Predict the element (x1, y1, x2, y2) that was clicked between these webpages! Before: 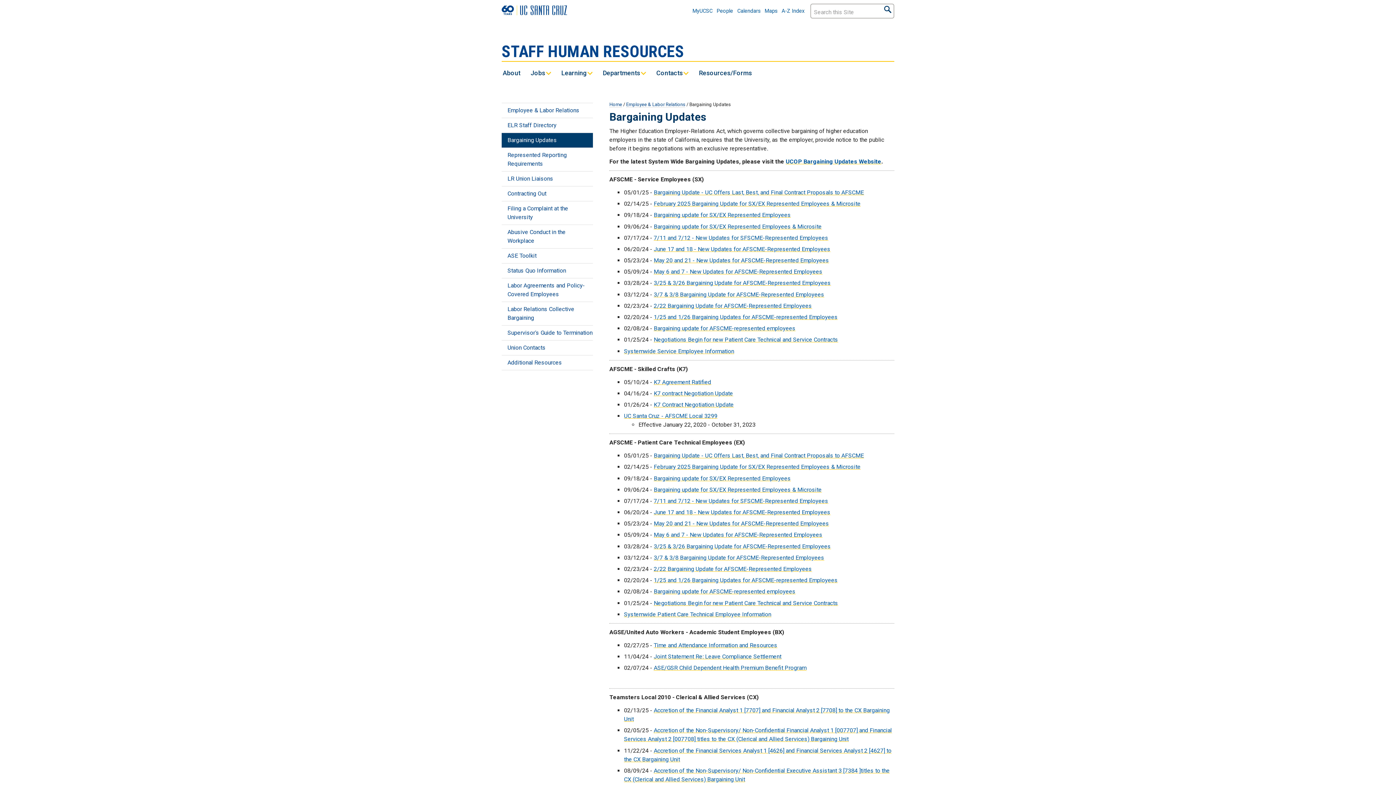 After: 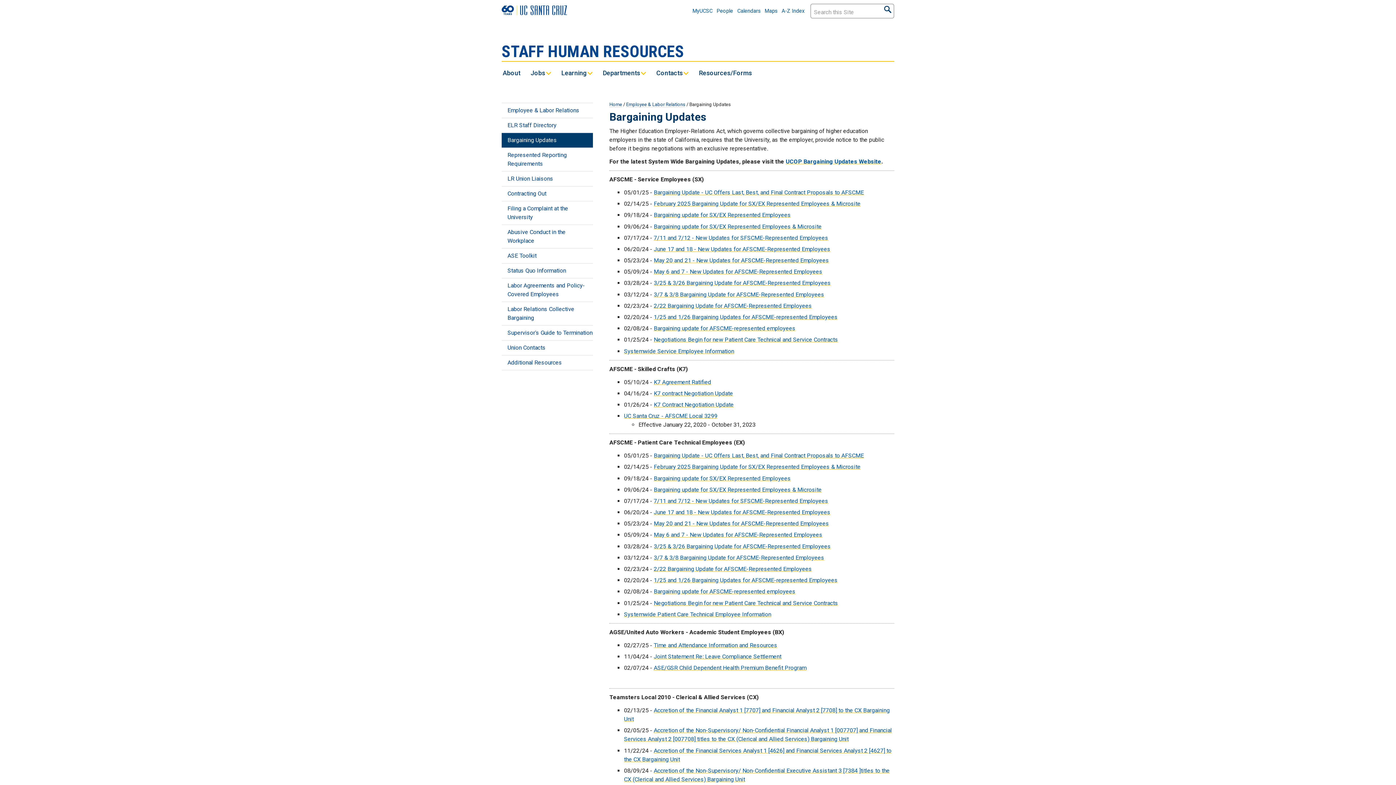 Action: label: Additional Resources bbox: (501, 355, 593, 370)